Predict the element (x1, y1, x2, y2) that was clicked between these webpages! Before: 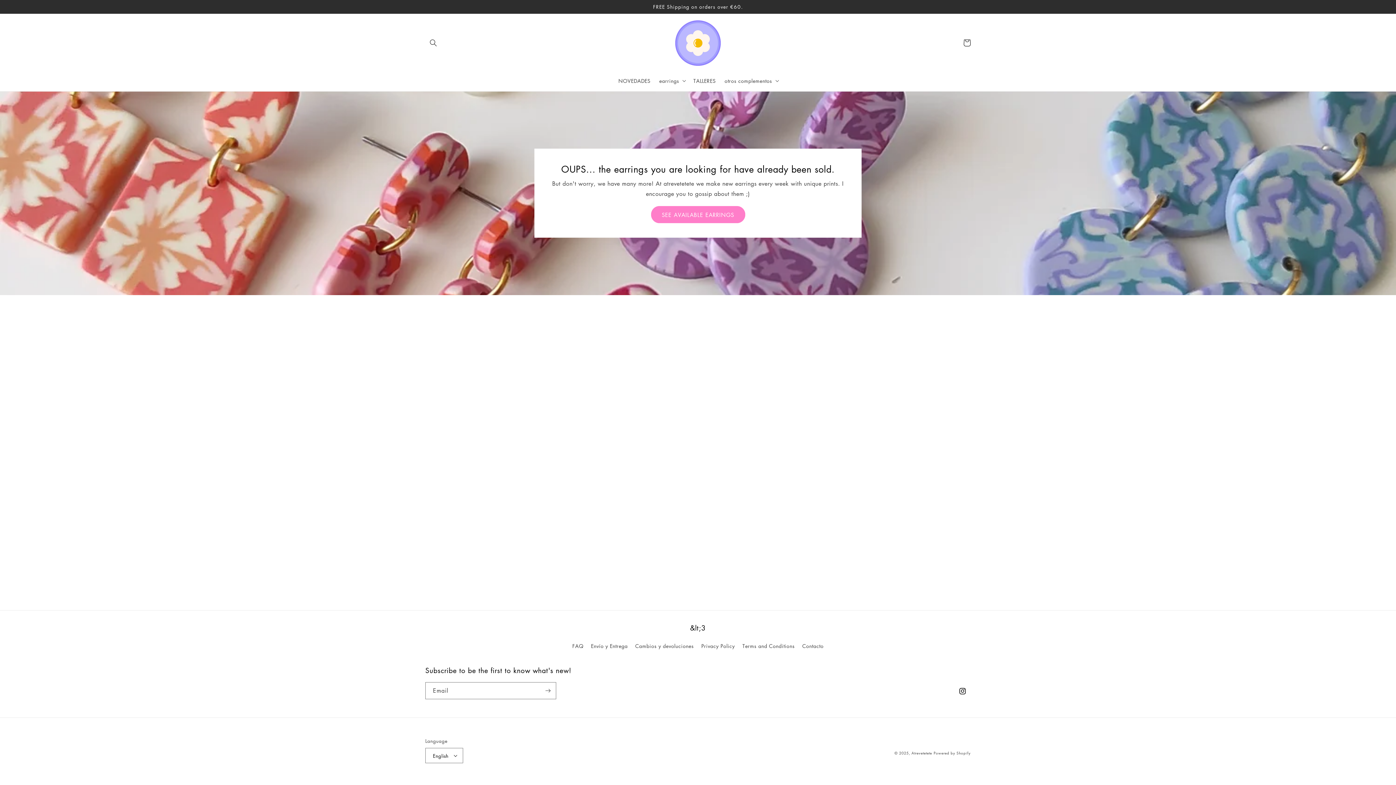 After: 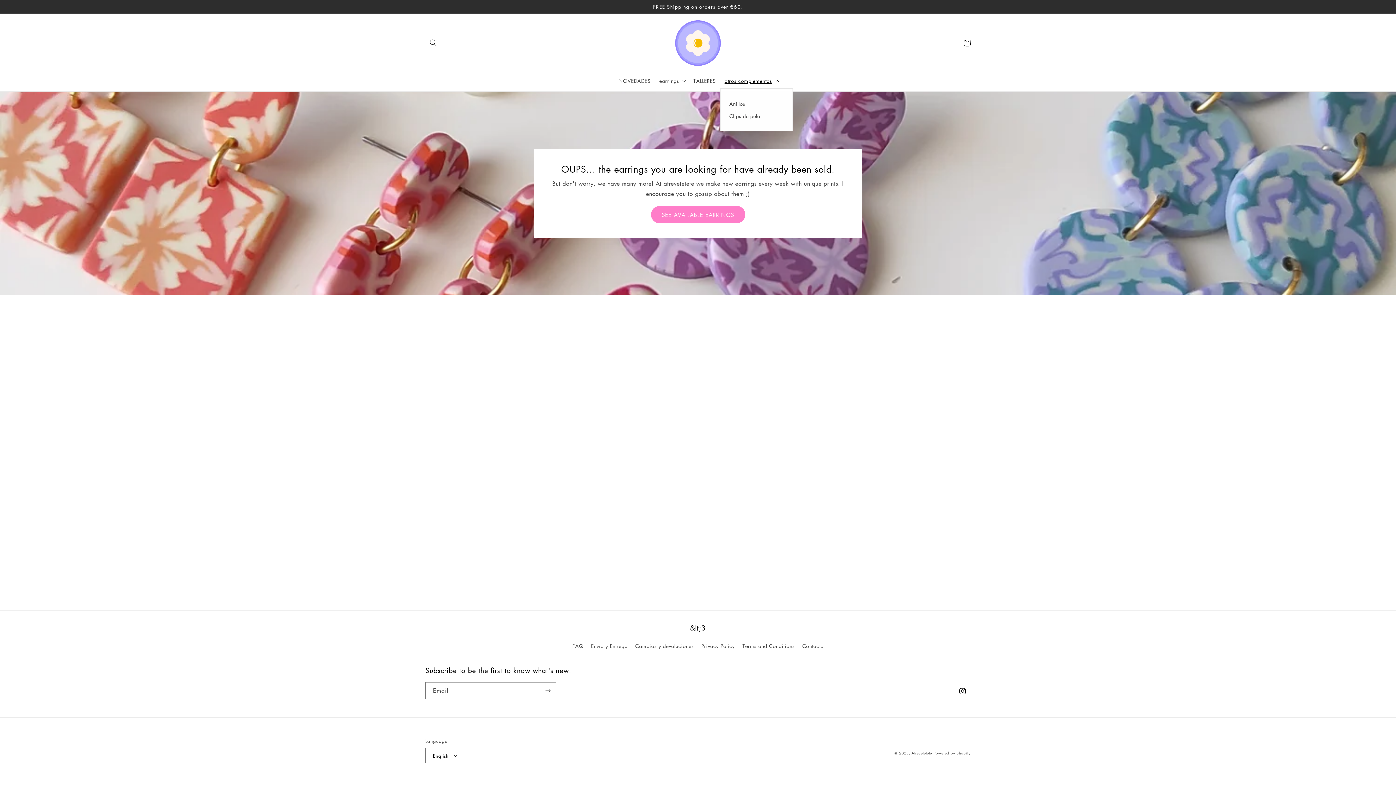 Action: bbox: (720, 72, 782, 88) label: otros complementos